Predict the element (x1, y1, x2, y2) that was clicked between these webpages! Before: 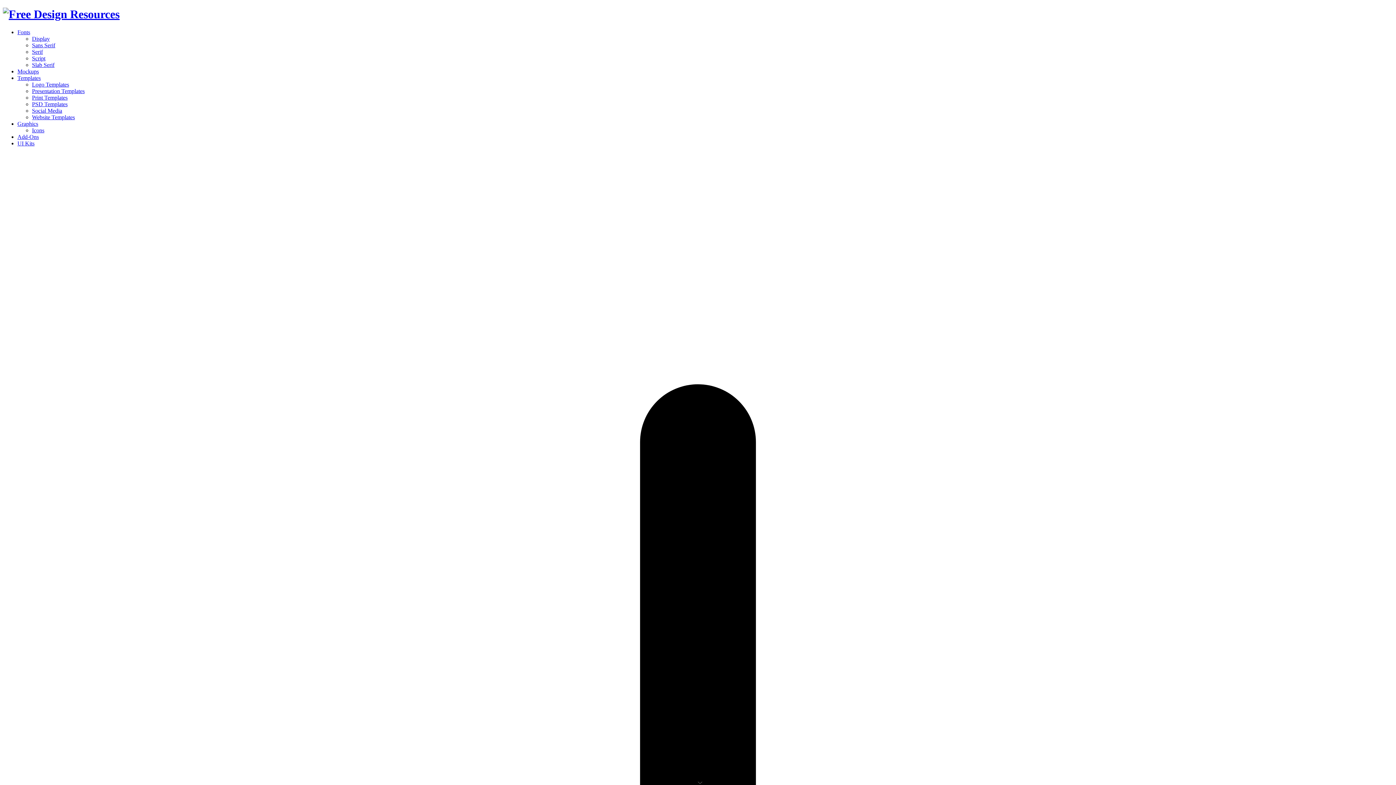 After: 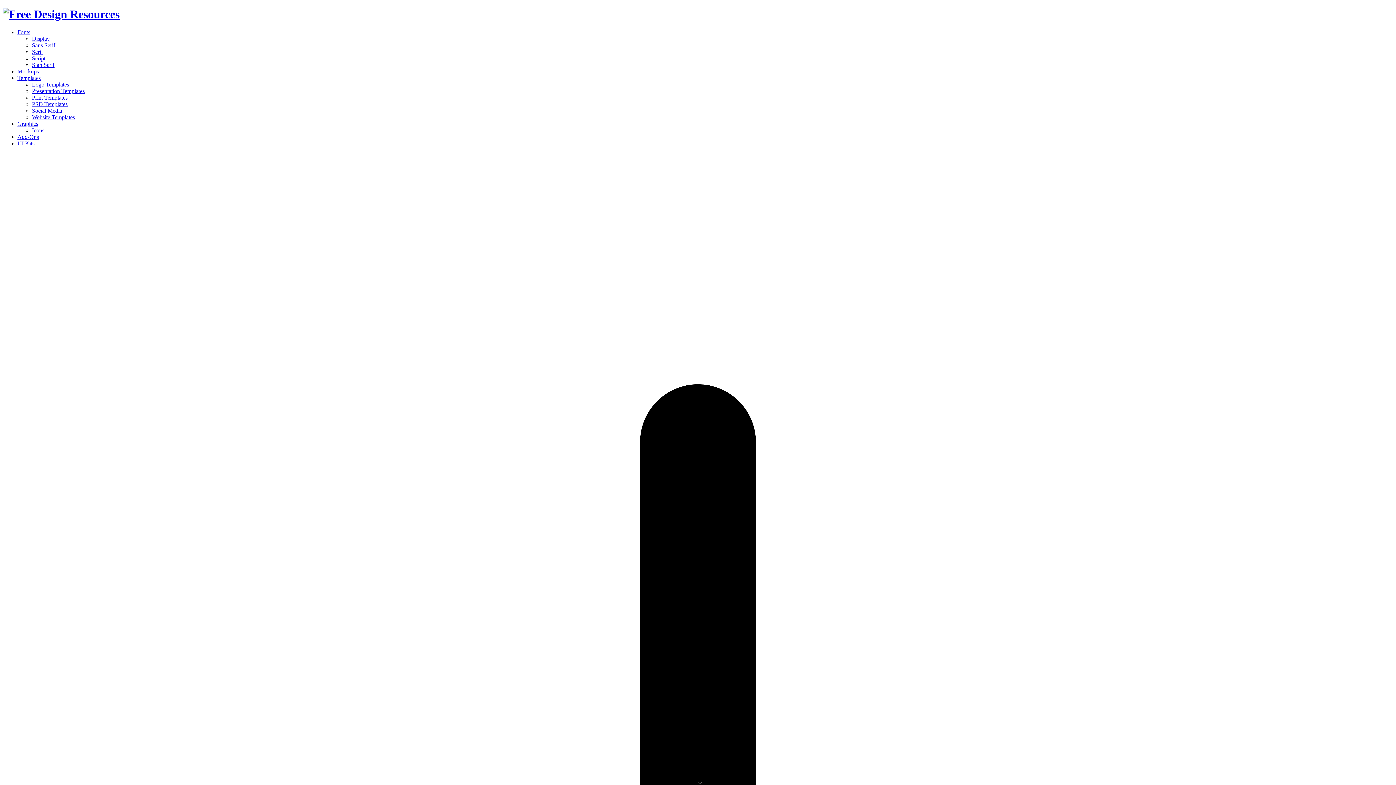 Action: label: Graphics bbox: (17, 120, 38, 126)